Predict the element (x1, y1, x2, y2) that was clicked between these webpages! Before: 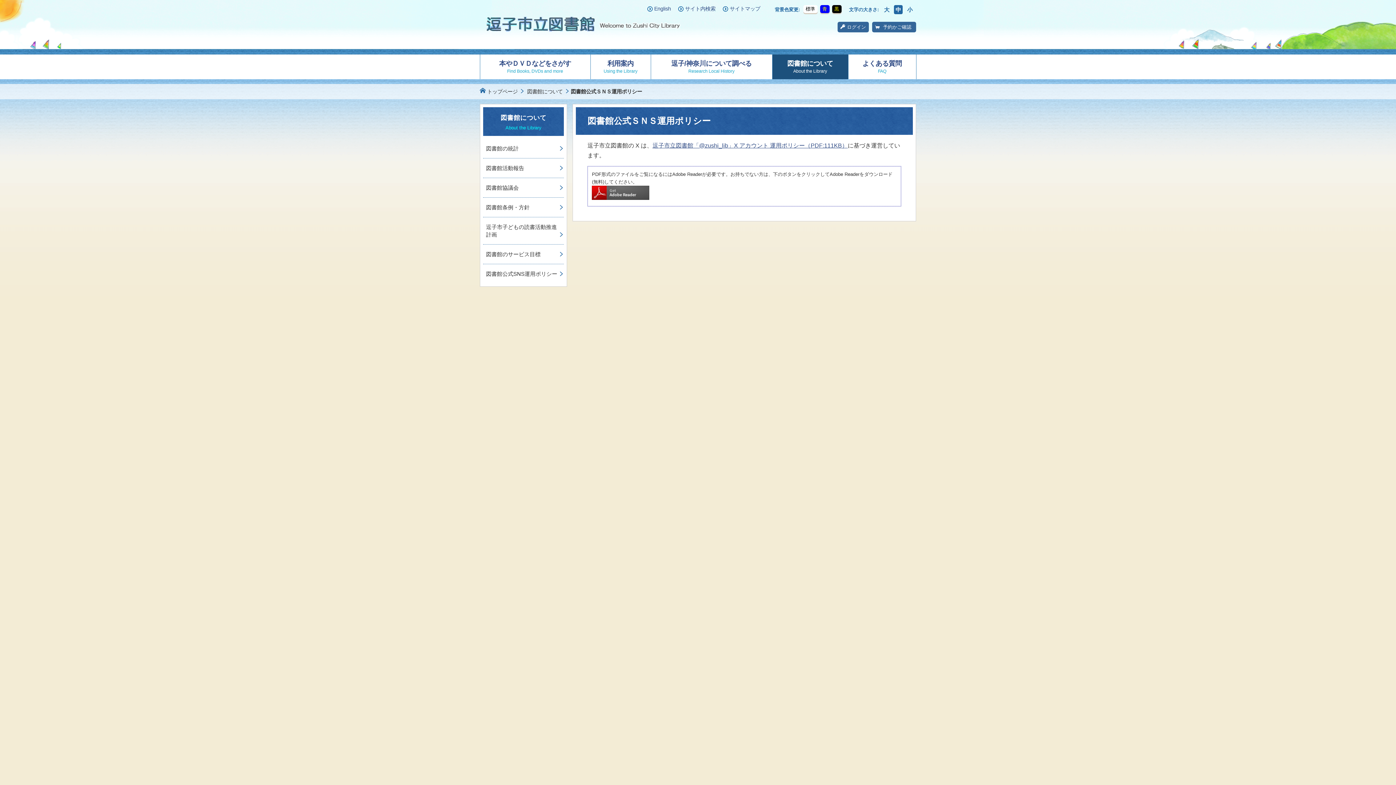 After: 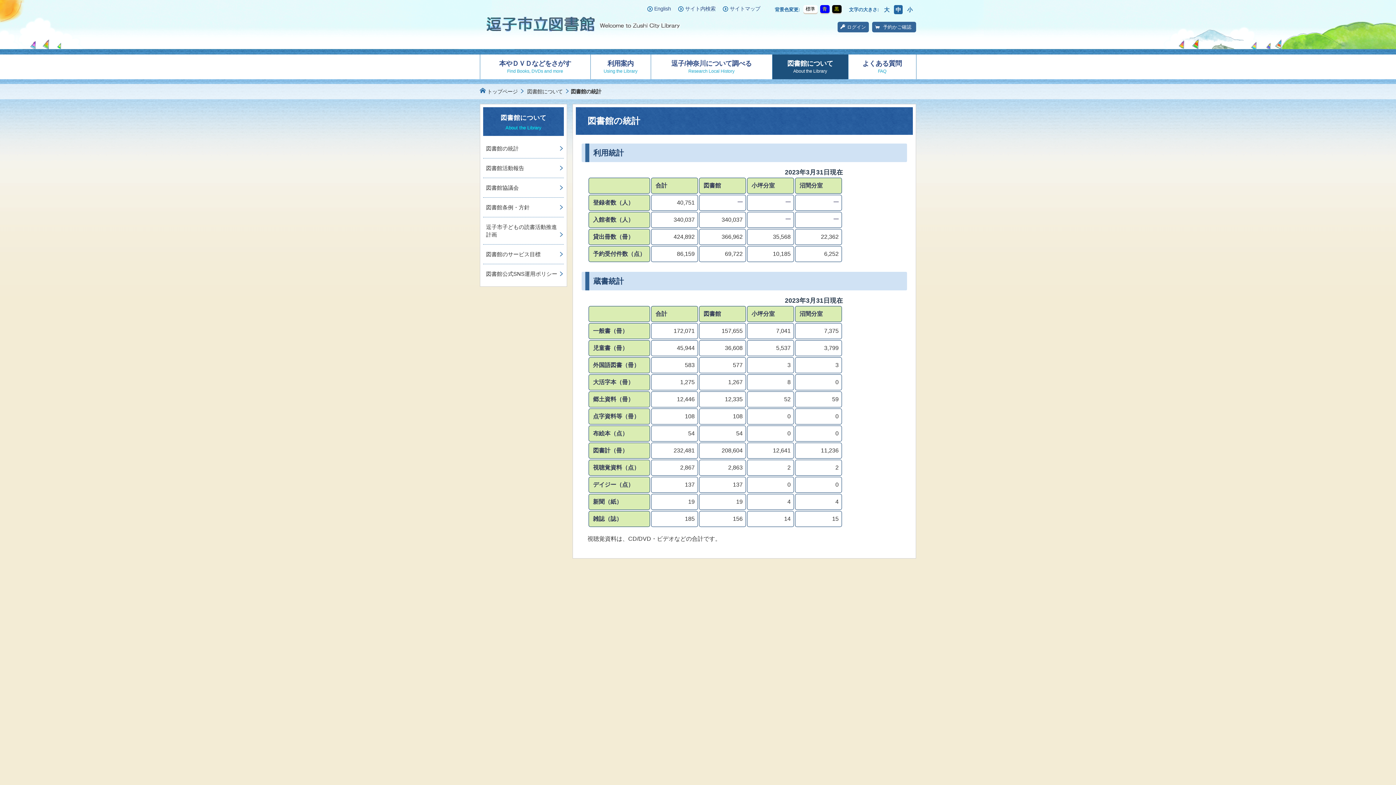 Action: bbox: (483, 139, 564, 158) label: 図書館の統計